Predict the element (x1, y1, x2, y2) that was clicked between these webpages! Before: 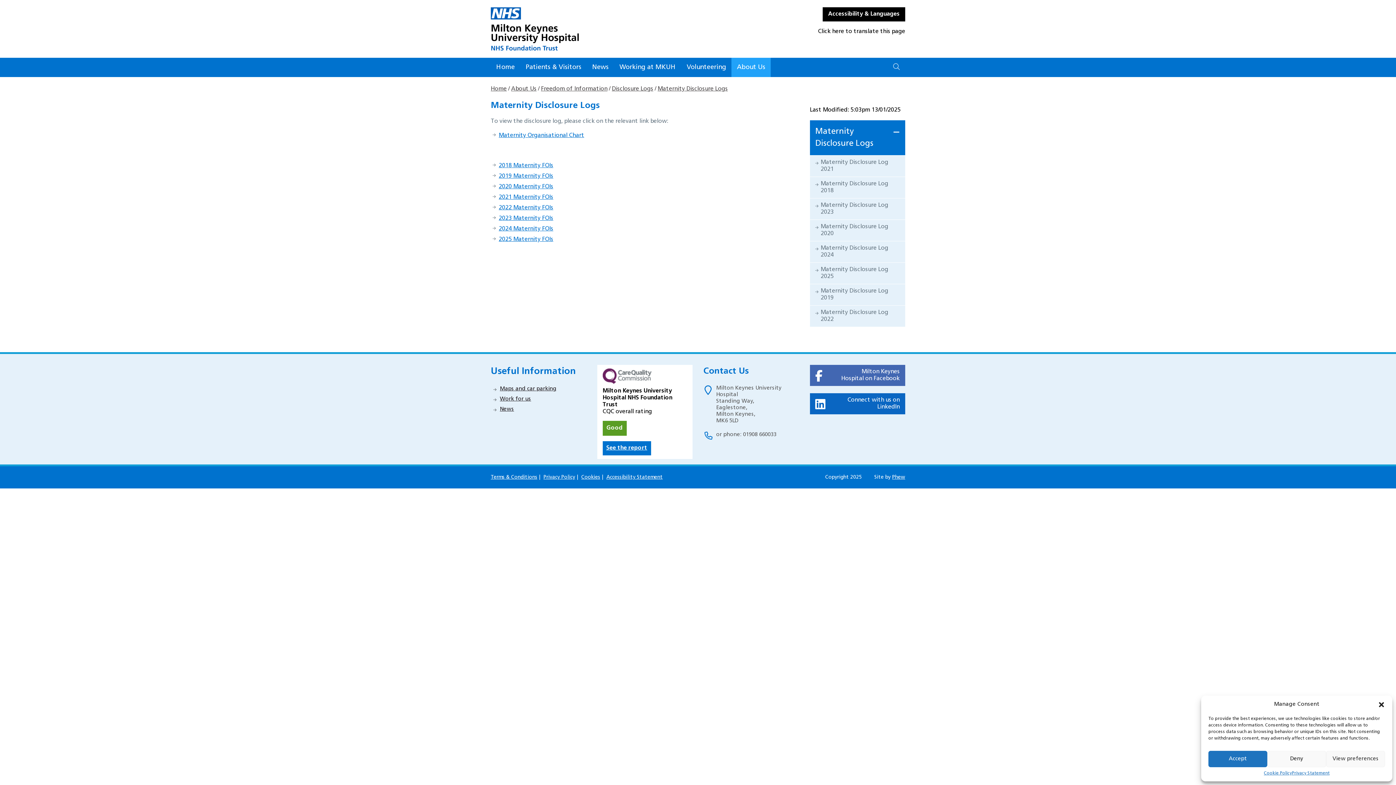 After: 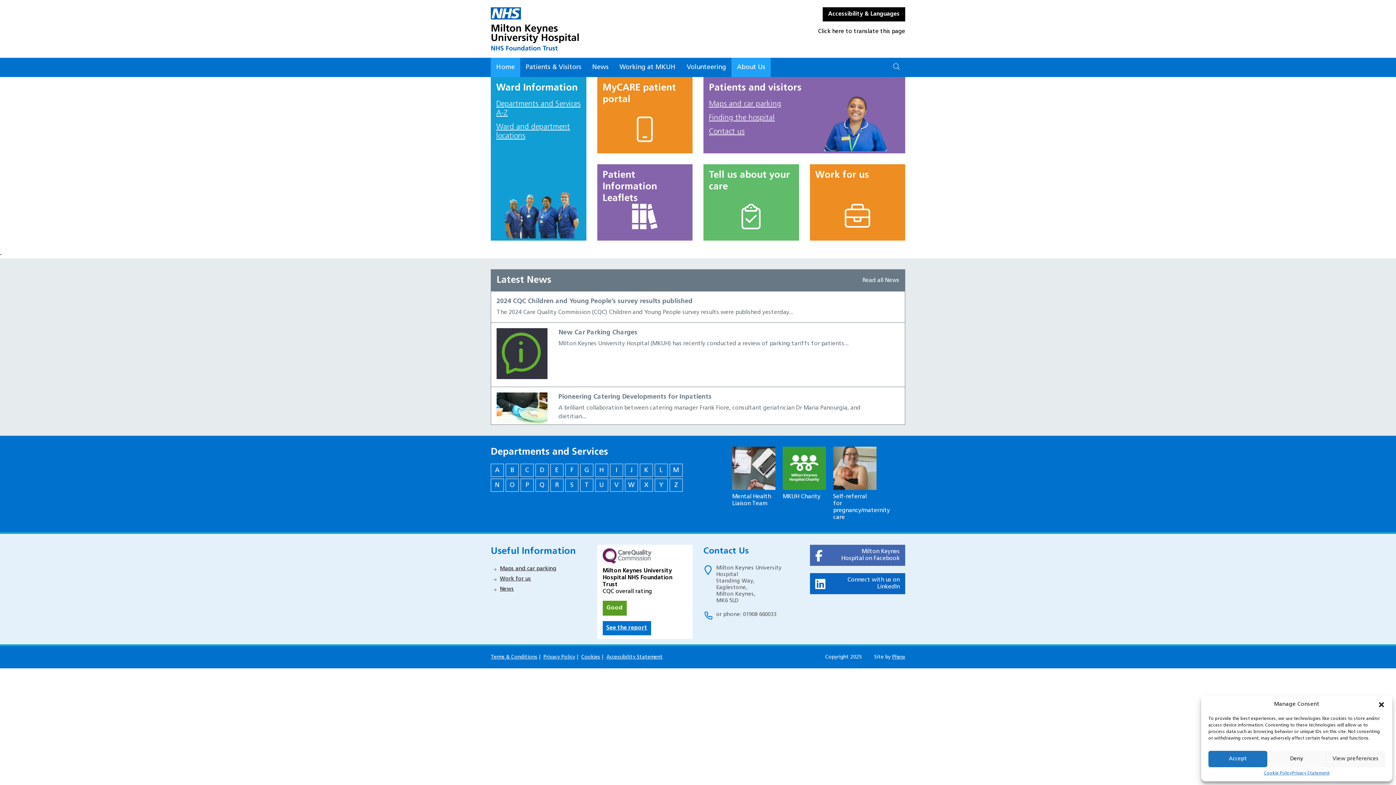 Action: label: Home bbox: (490, 57, 520, 77)